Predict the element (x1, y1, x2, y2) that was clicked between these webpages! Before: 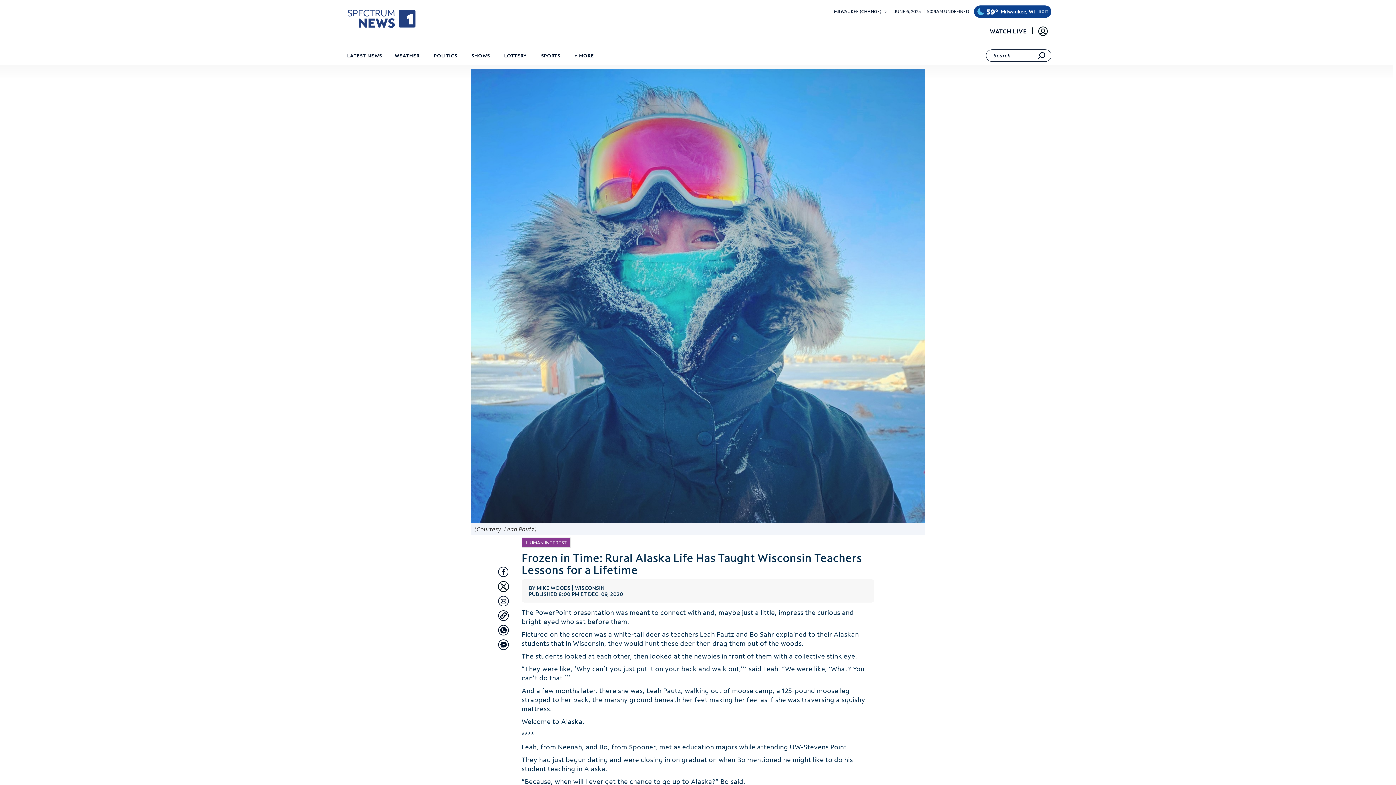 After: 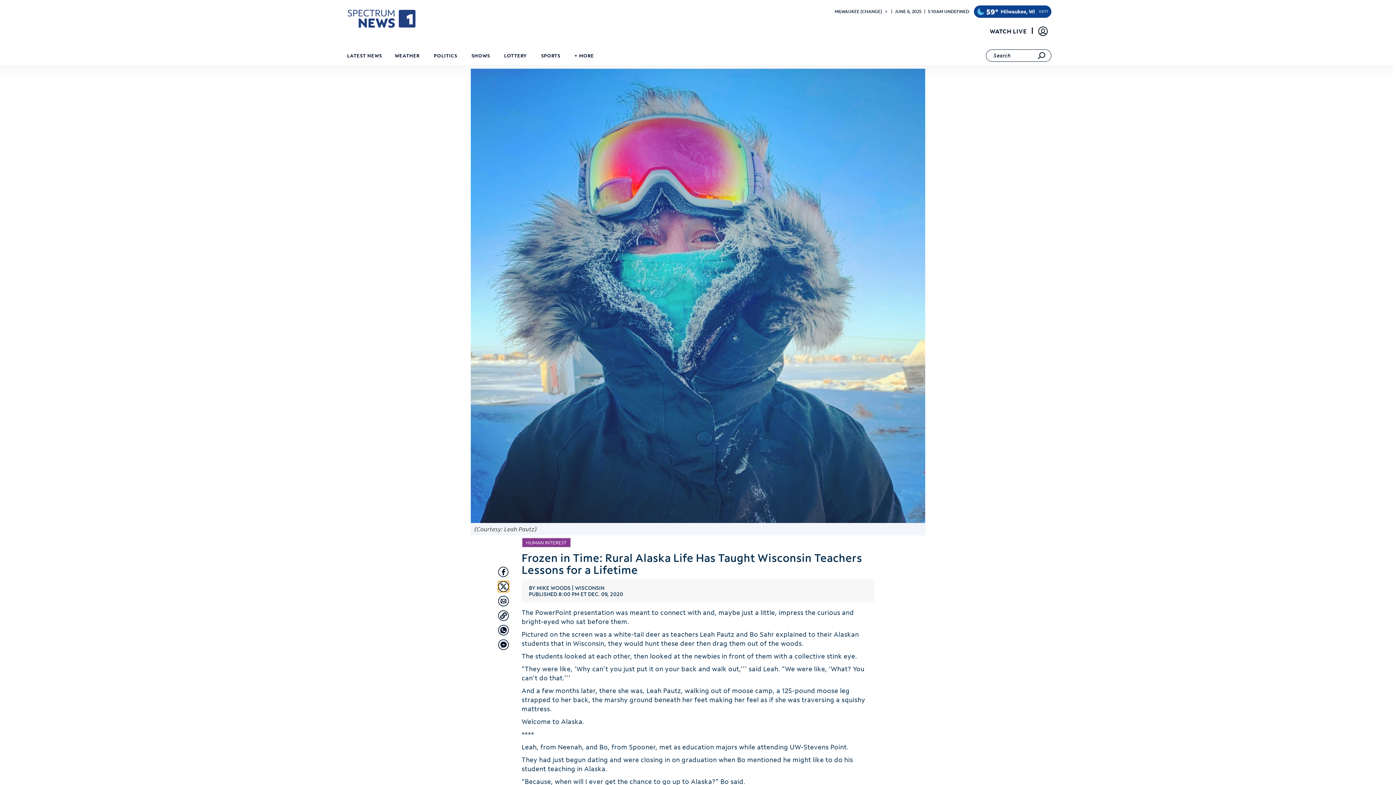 Action: bbox: (498, 581, 509, 592) label: Share with Twitter